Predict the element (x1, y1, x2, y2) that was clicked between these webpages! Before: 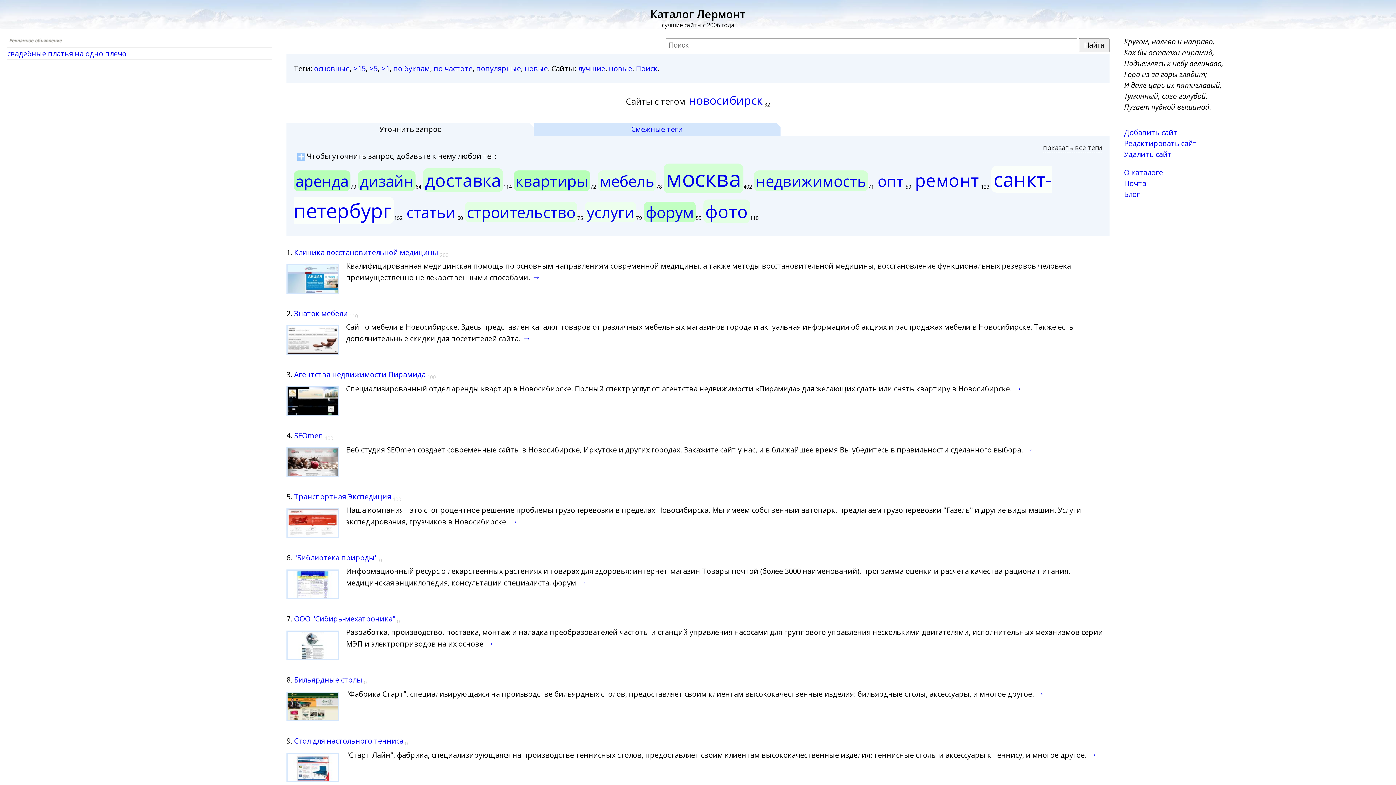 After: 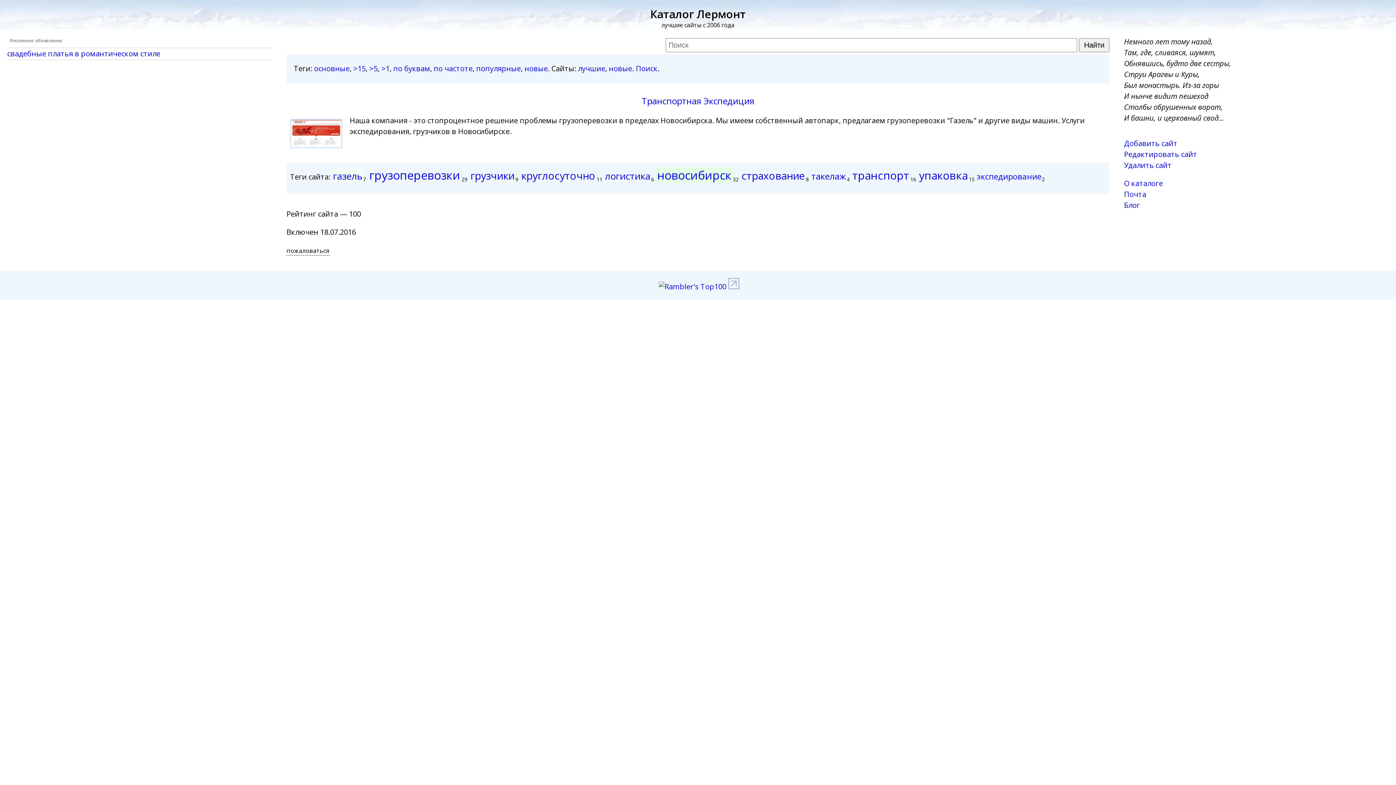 Action: label: → bbox: (509, 517, 518, 526)